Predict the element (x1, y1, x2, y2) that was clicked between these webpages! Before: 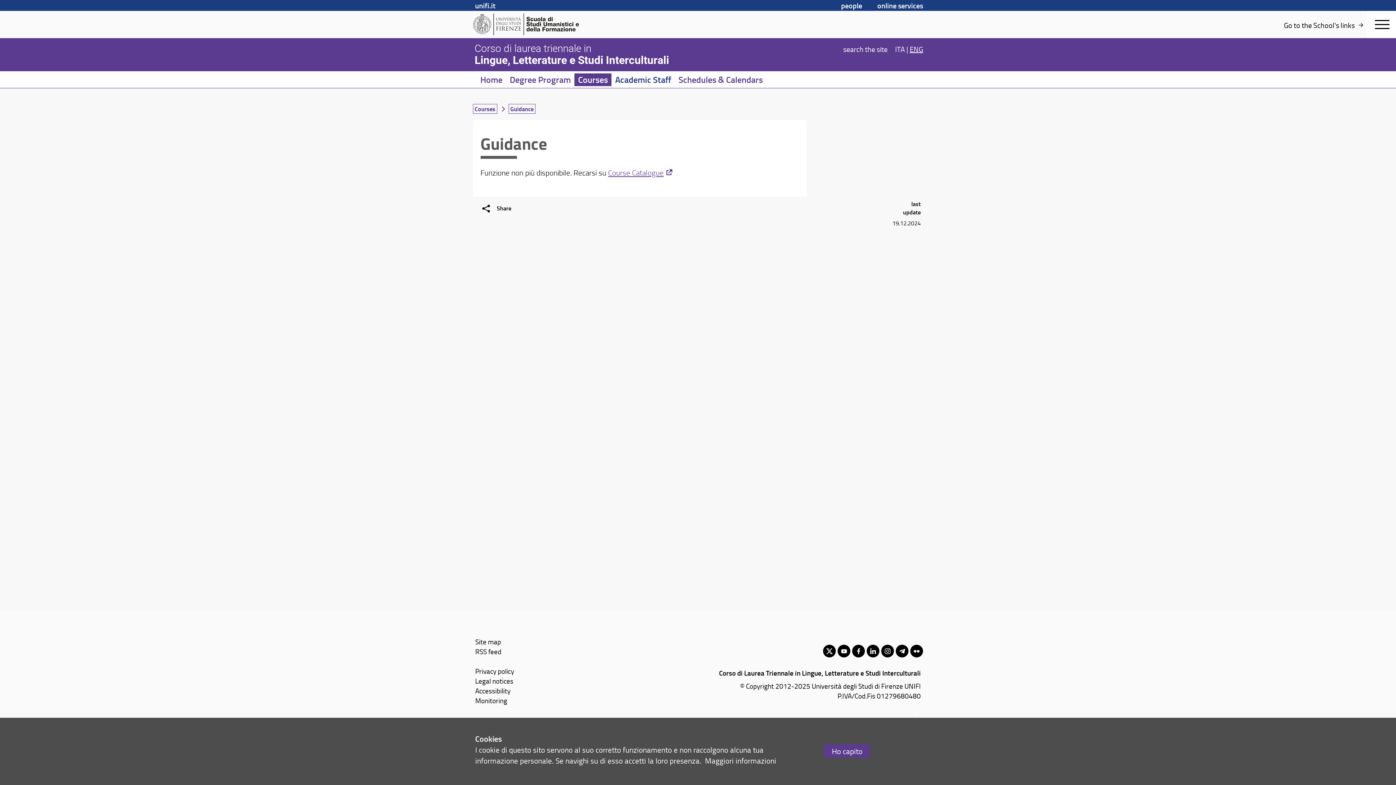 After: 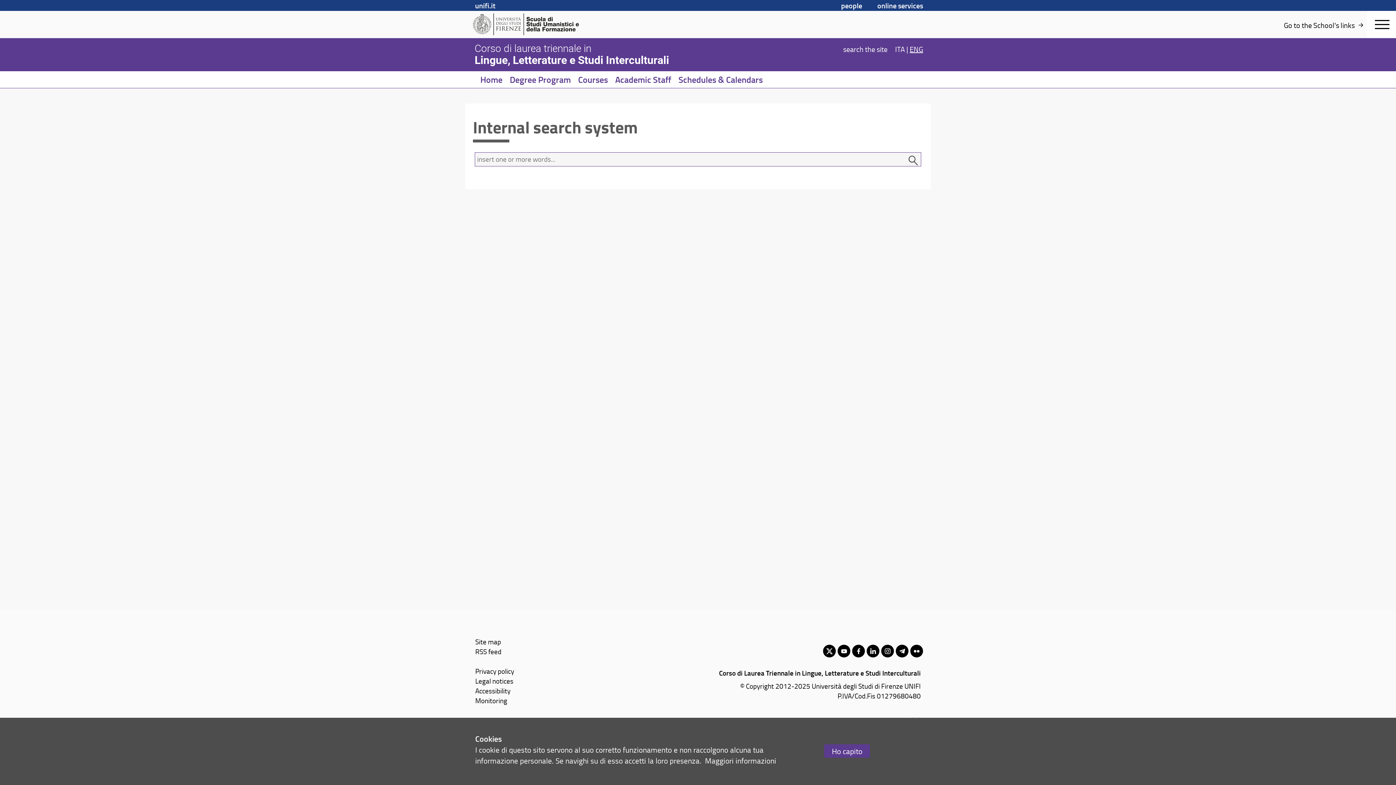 Action: bbox: (843, 43, 887, 54) label: search the site